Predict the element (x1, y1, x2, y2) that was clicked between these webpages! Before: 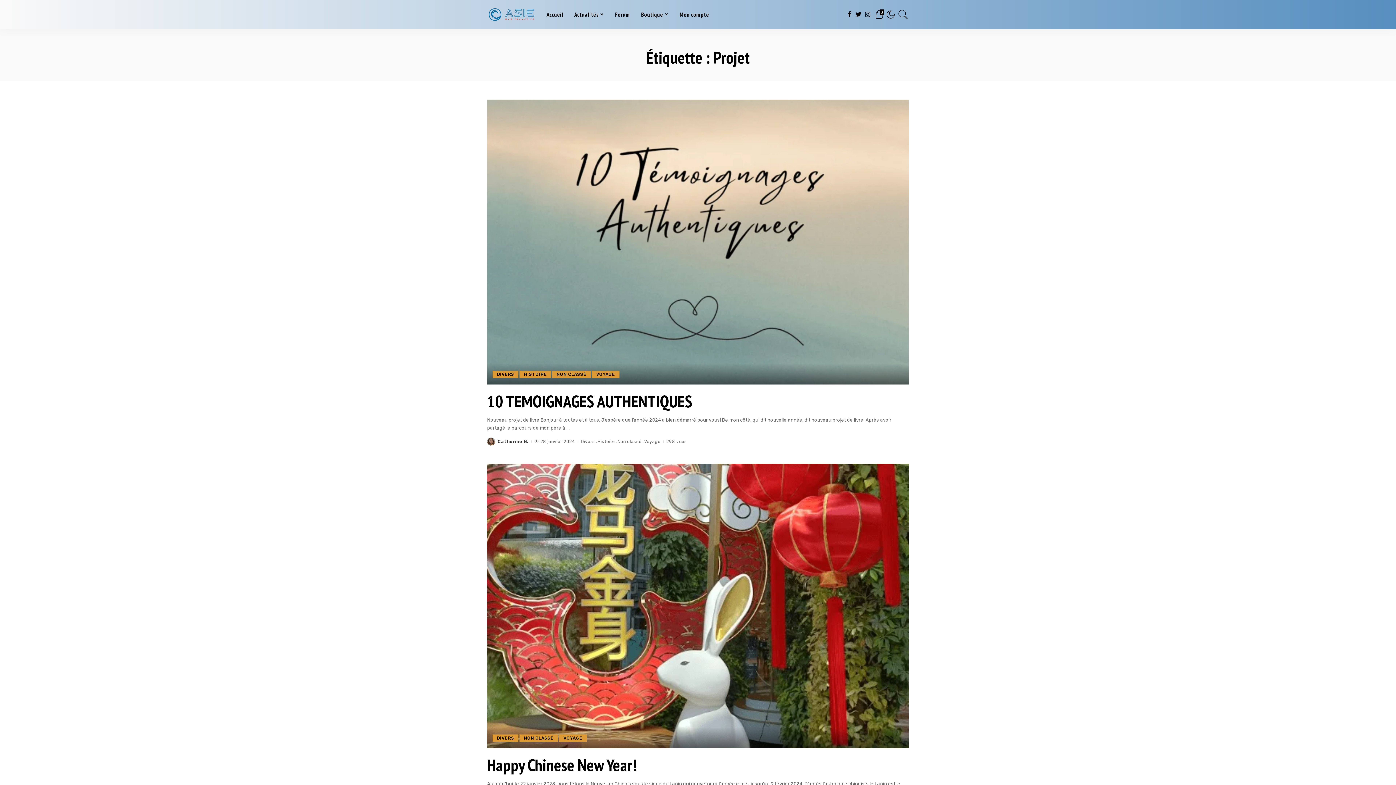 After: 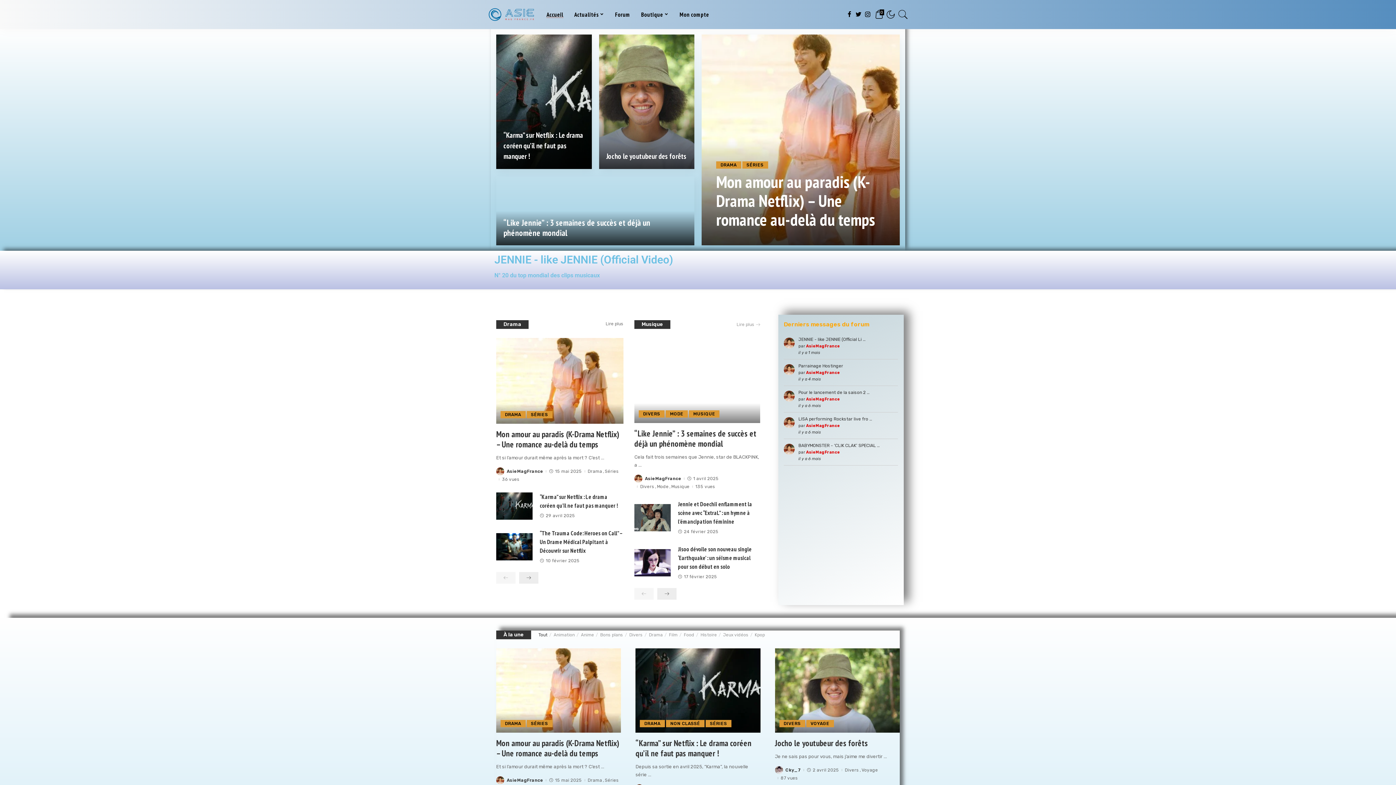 Action: bbox: (487, 0, 535, 29)